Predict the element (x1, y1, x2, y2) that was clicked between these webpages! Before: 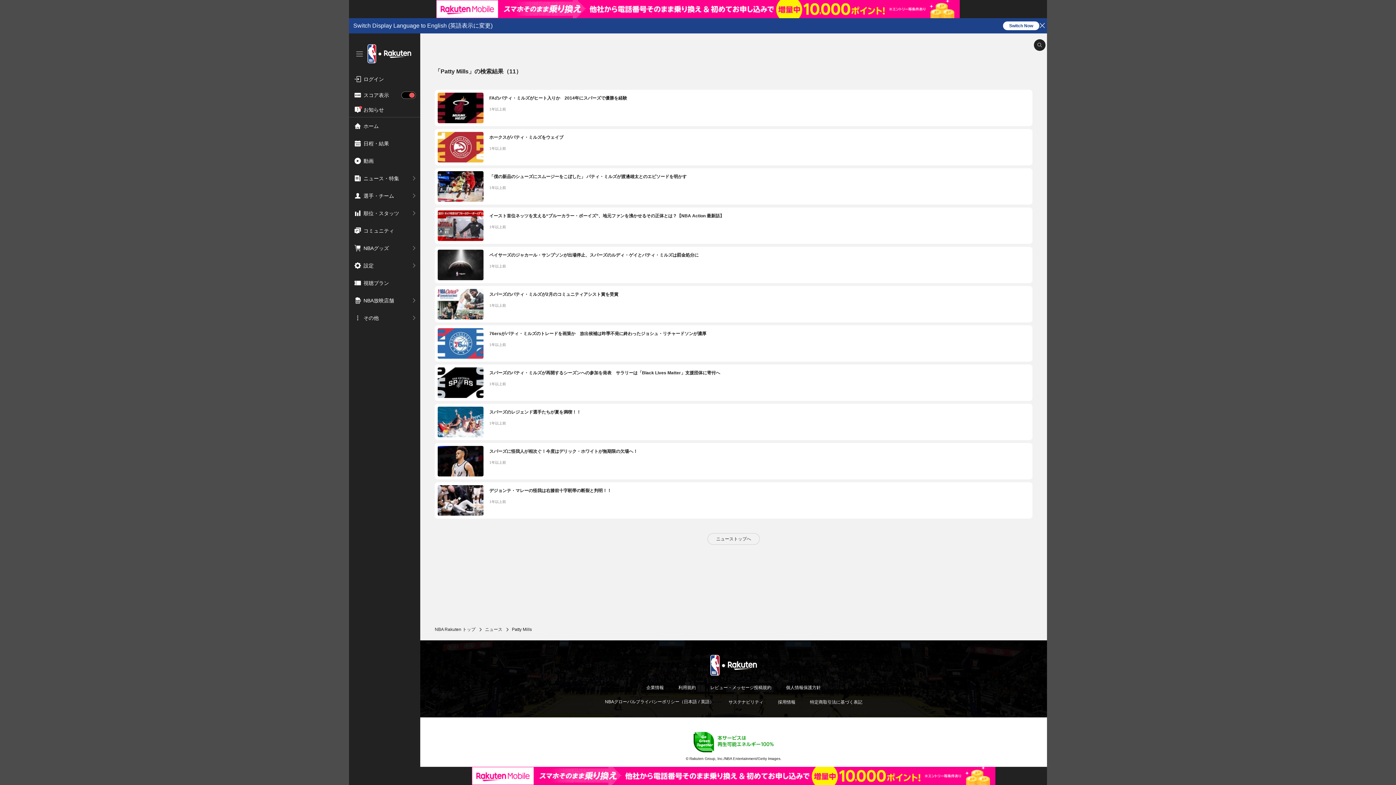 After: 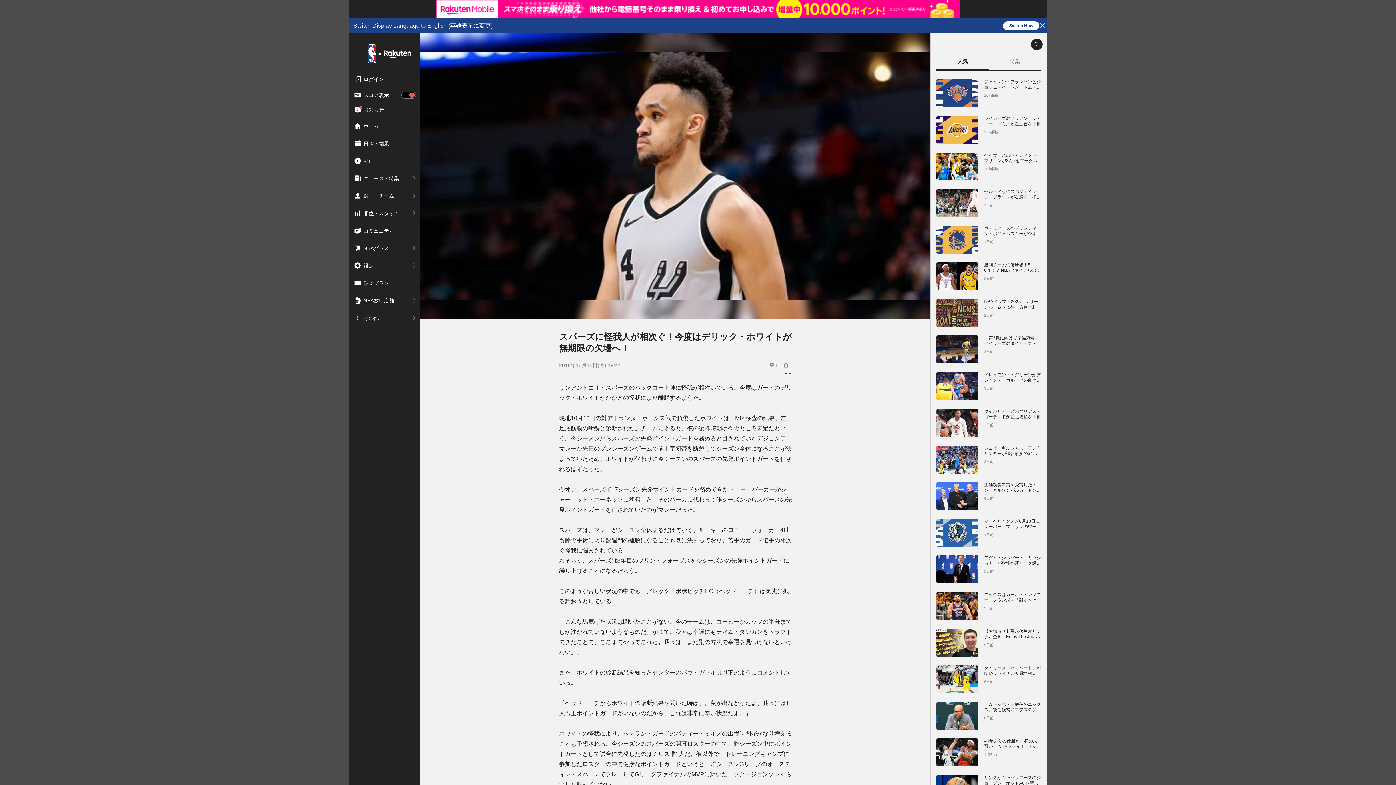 Action: bbox: (434, 443, 1032, 479)